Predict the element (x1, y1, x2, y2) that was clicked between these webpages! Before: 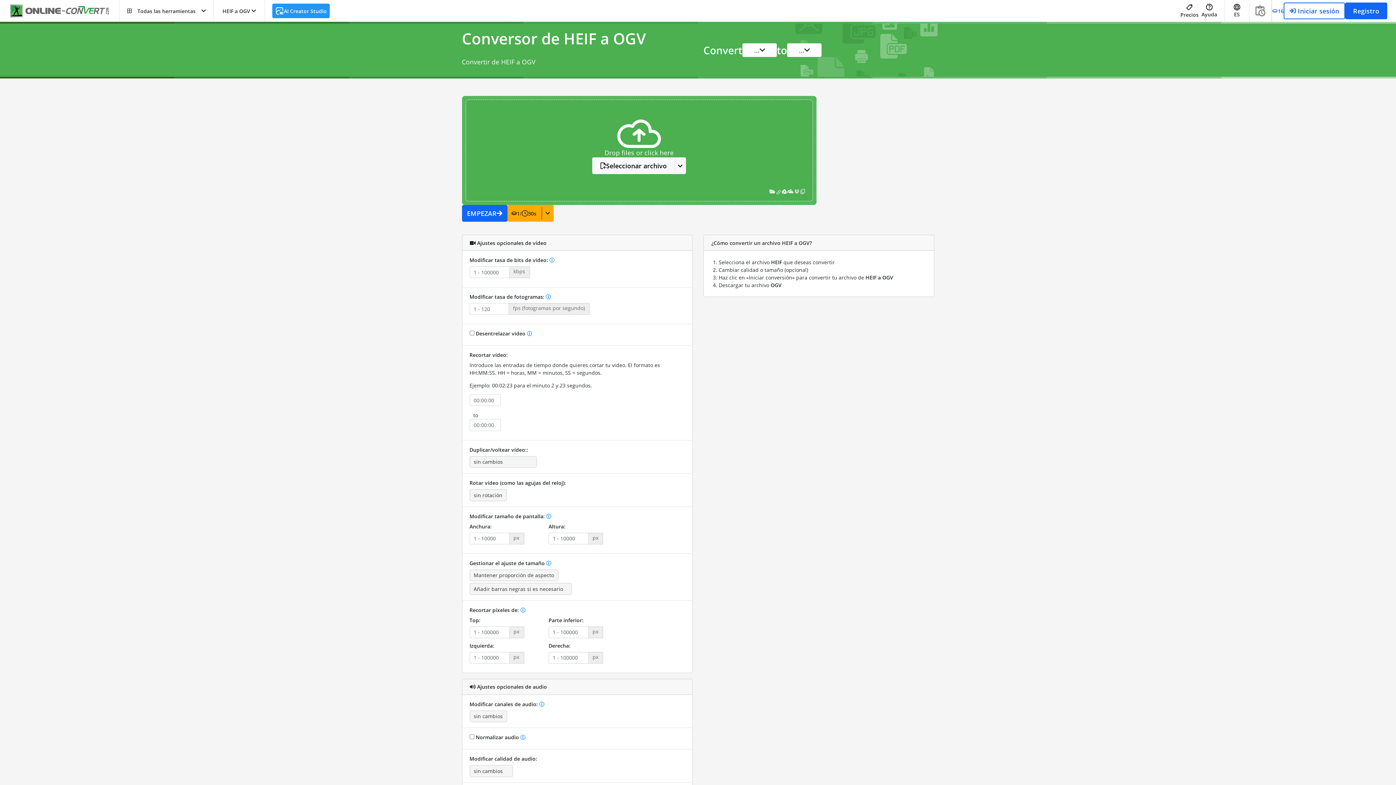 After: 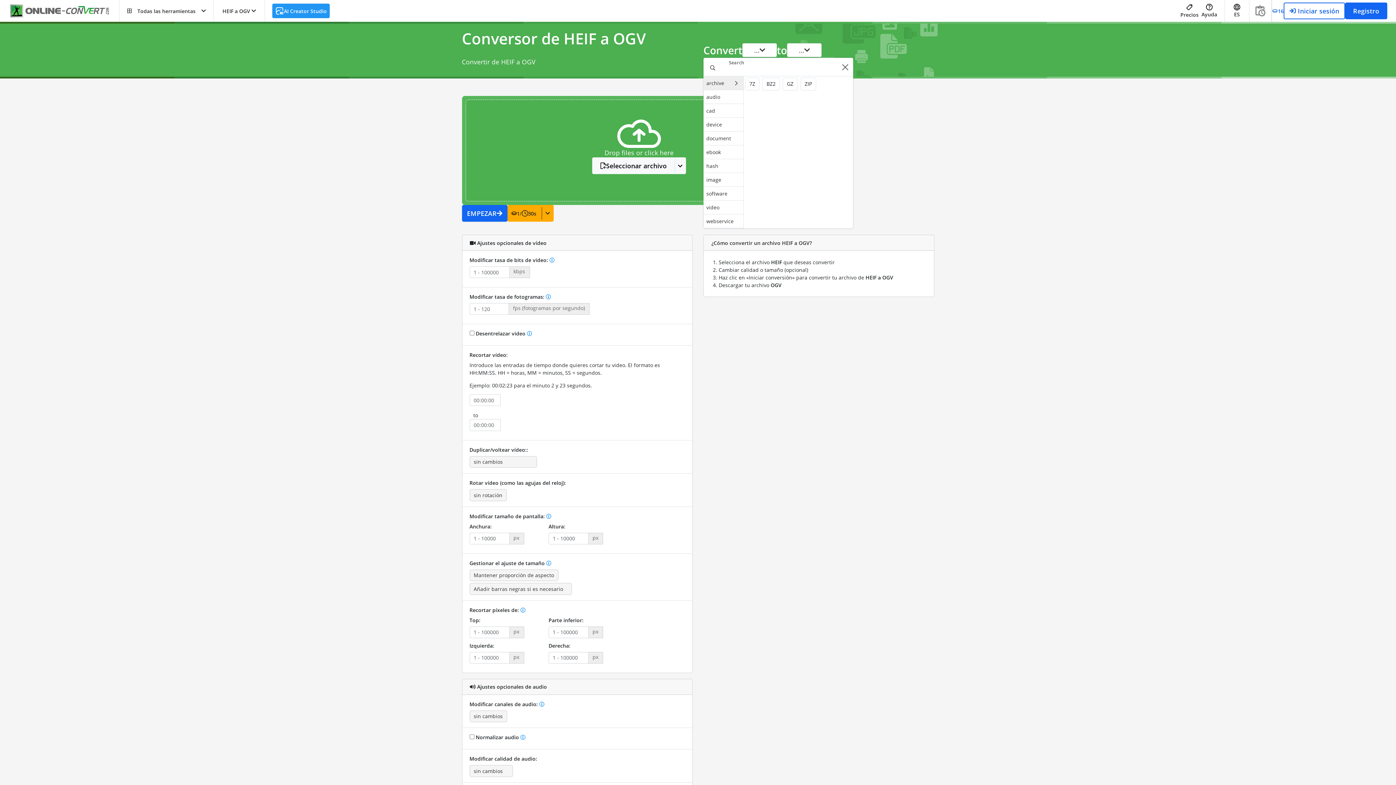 Action: label: ... bbox: (787, 43, 821, 57)